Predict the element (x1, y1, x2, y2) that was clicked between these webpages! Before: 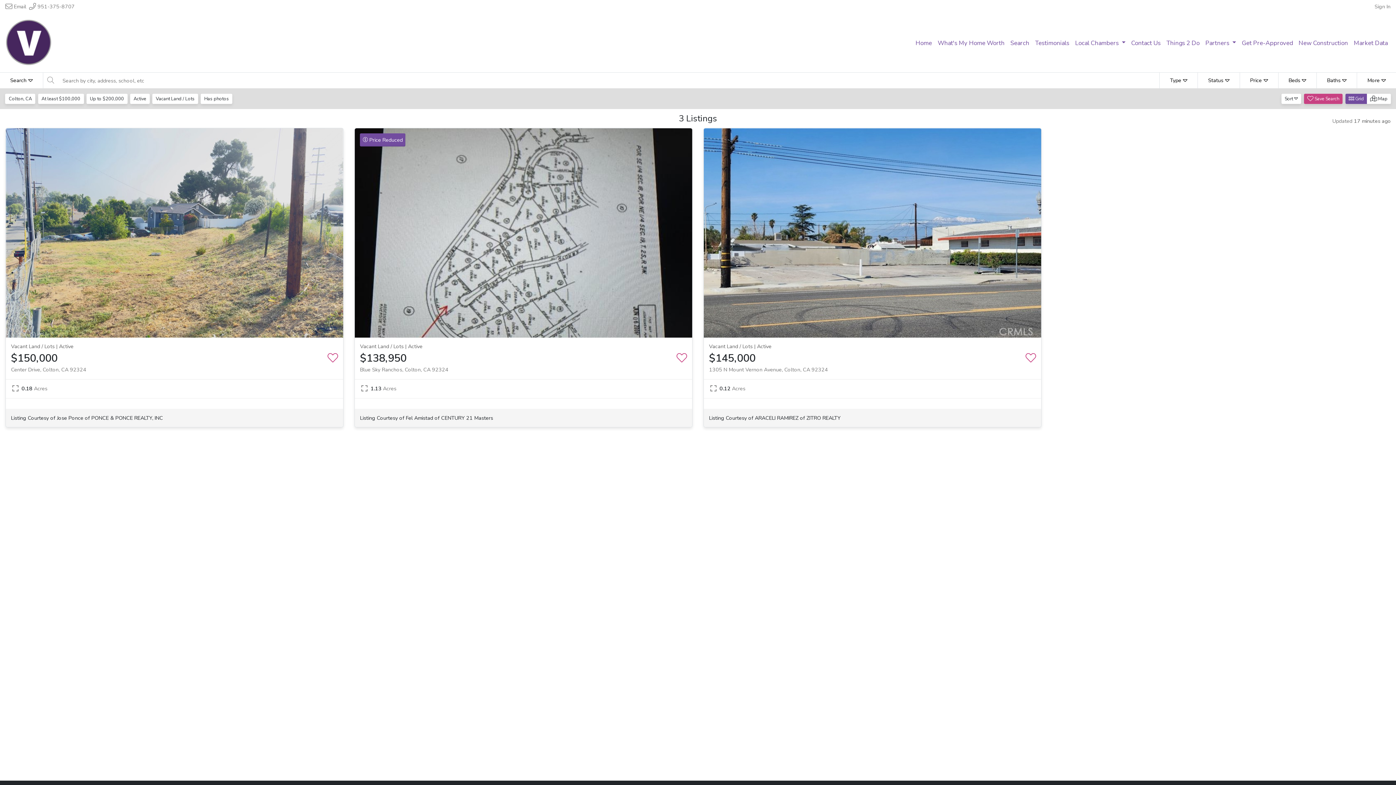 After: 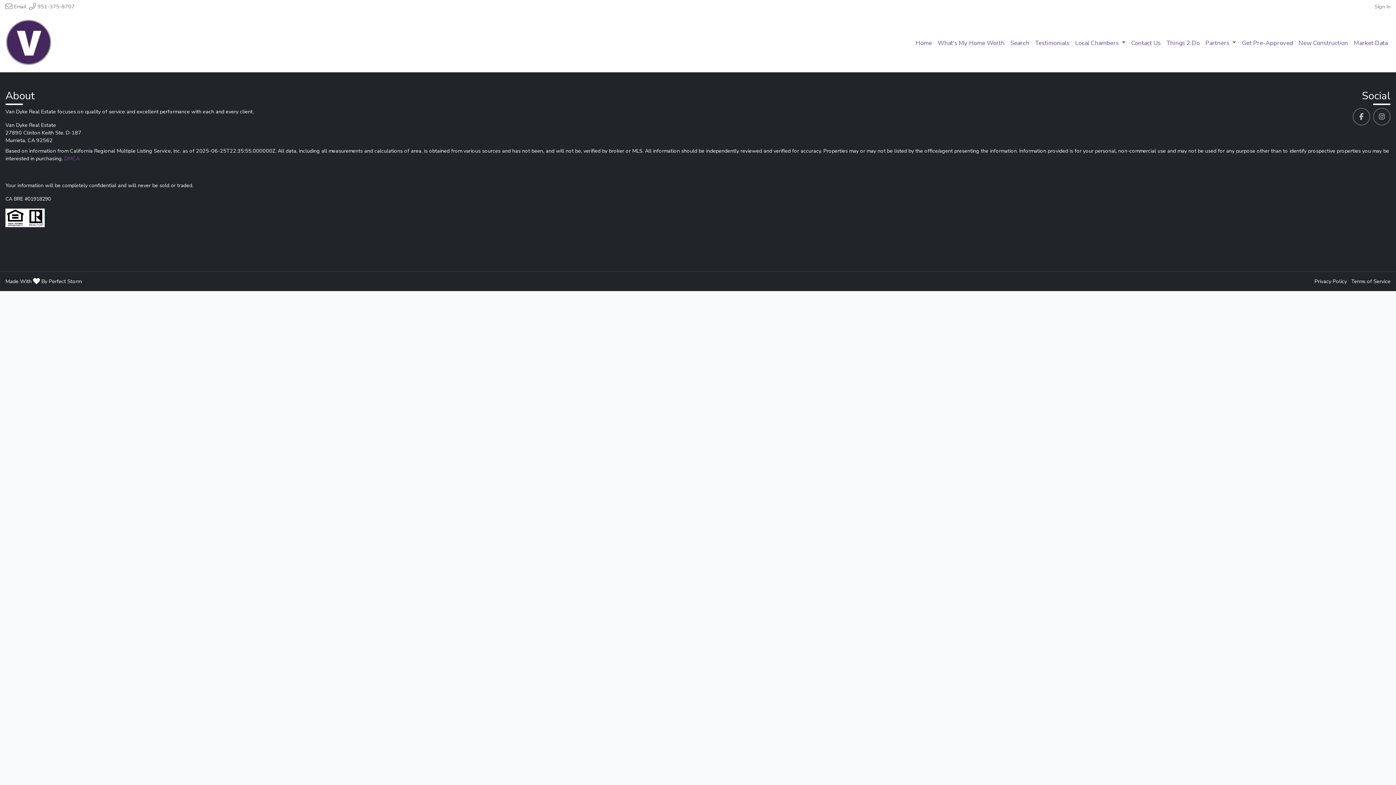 Action: bbox: (5, 128, 343, 337)